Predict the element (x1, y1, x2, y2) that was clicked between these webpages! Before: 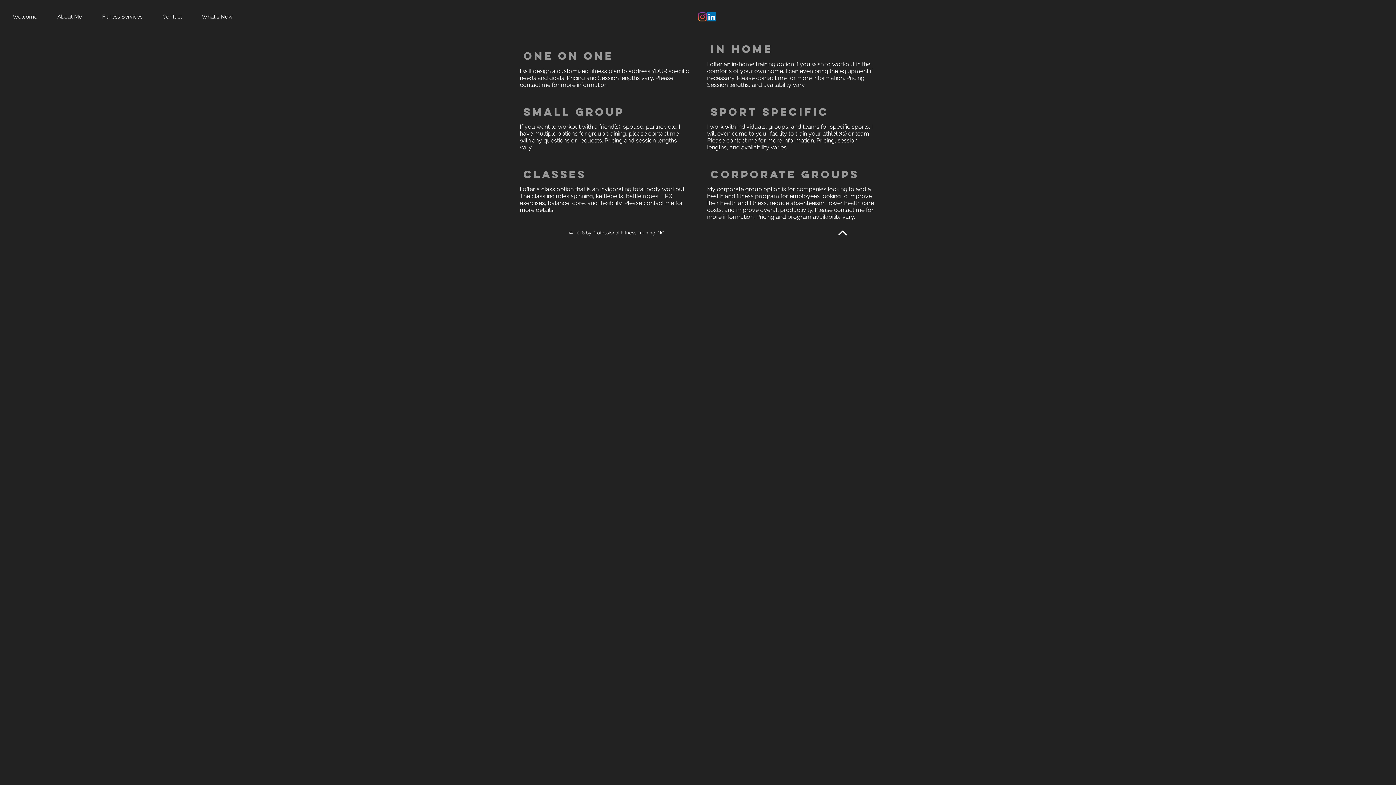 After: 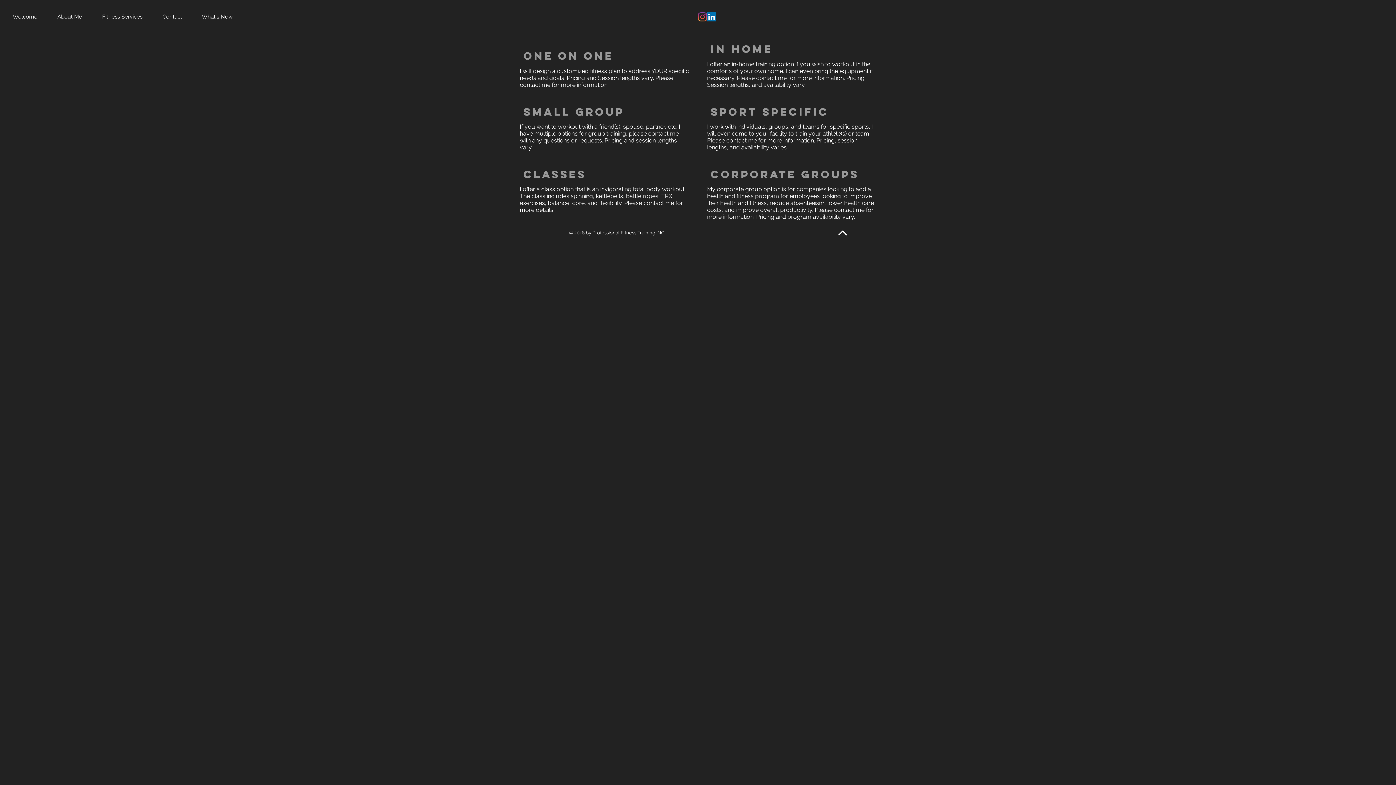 Action: bbox: (838, 229, 847, 236)